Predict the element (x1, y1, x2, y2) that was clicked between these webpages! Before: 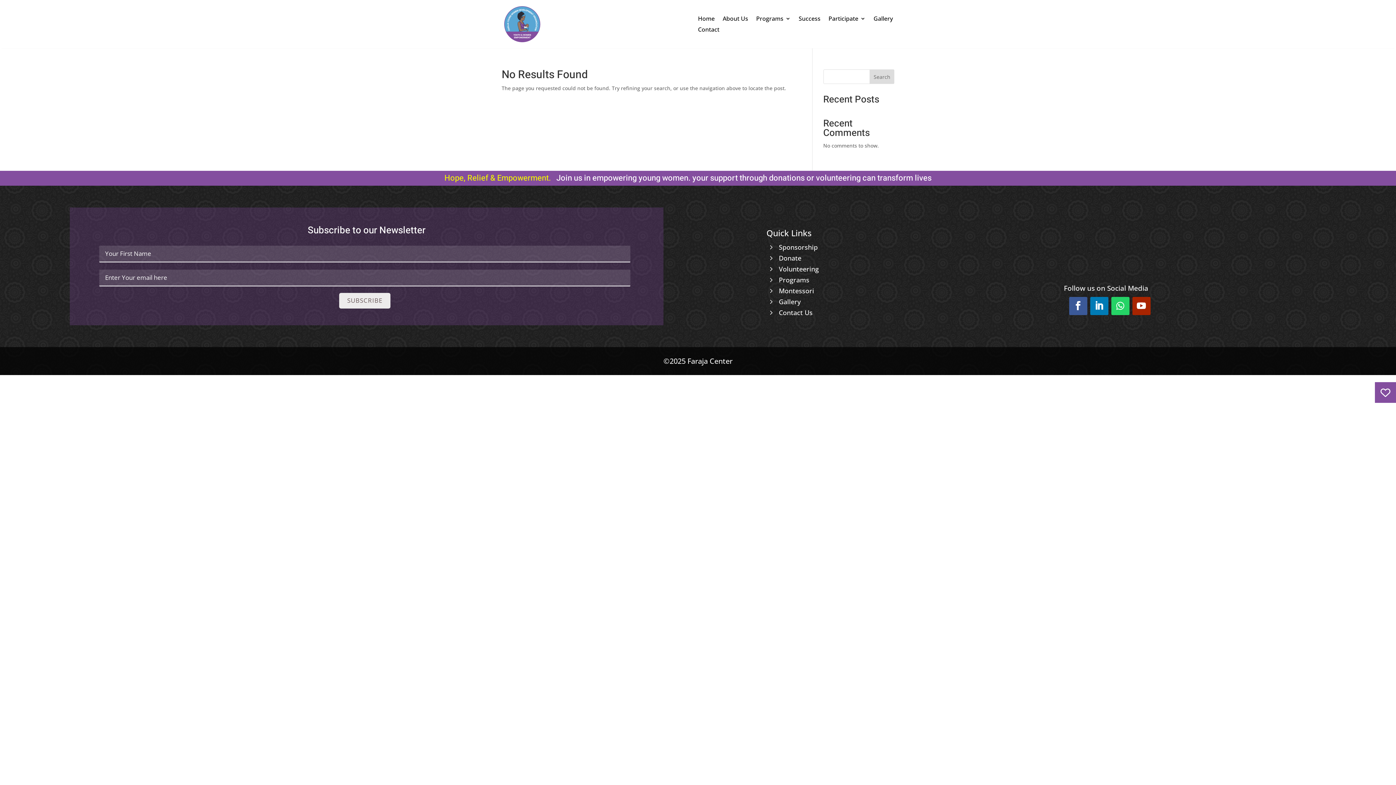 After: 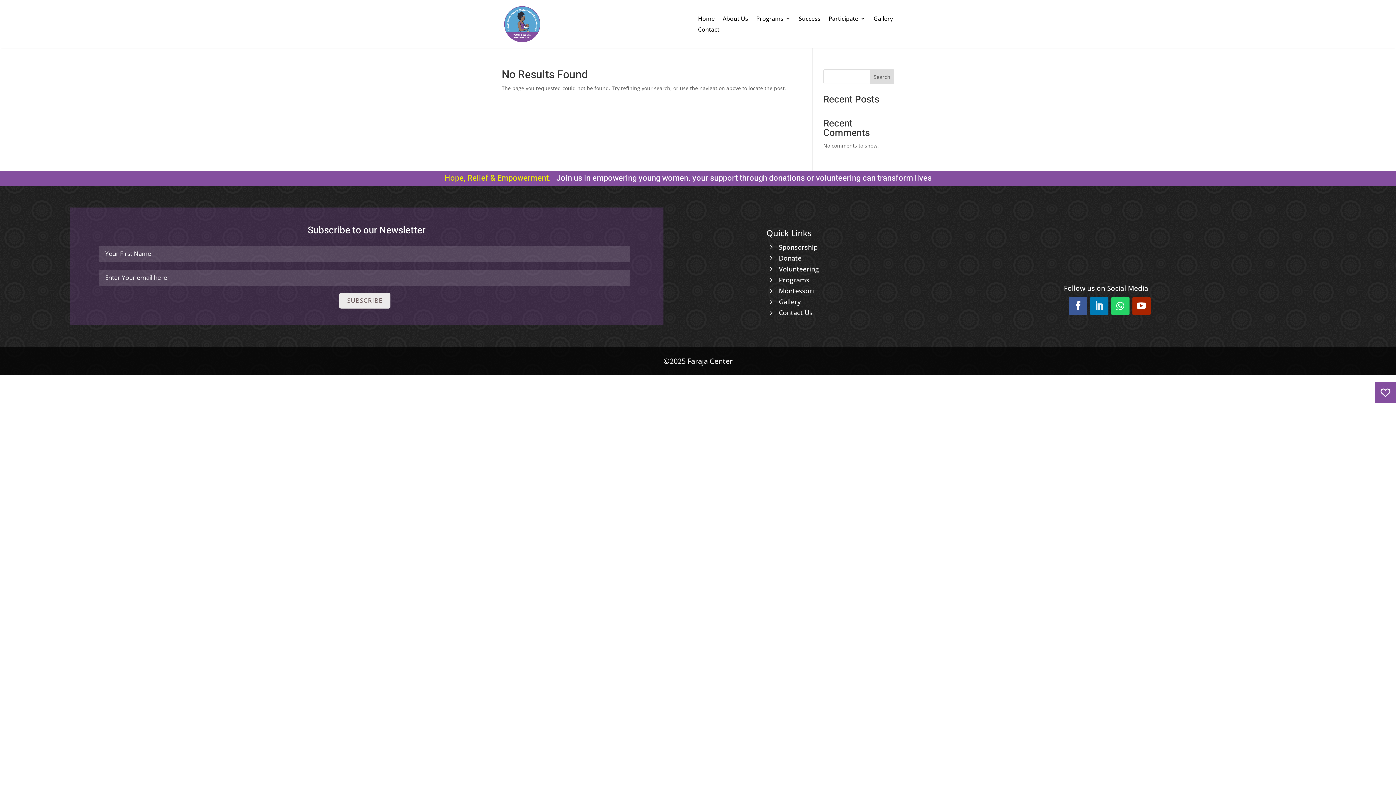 Action: bbox: (1090, 296, 1108, 315)